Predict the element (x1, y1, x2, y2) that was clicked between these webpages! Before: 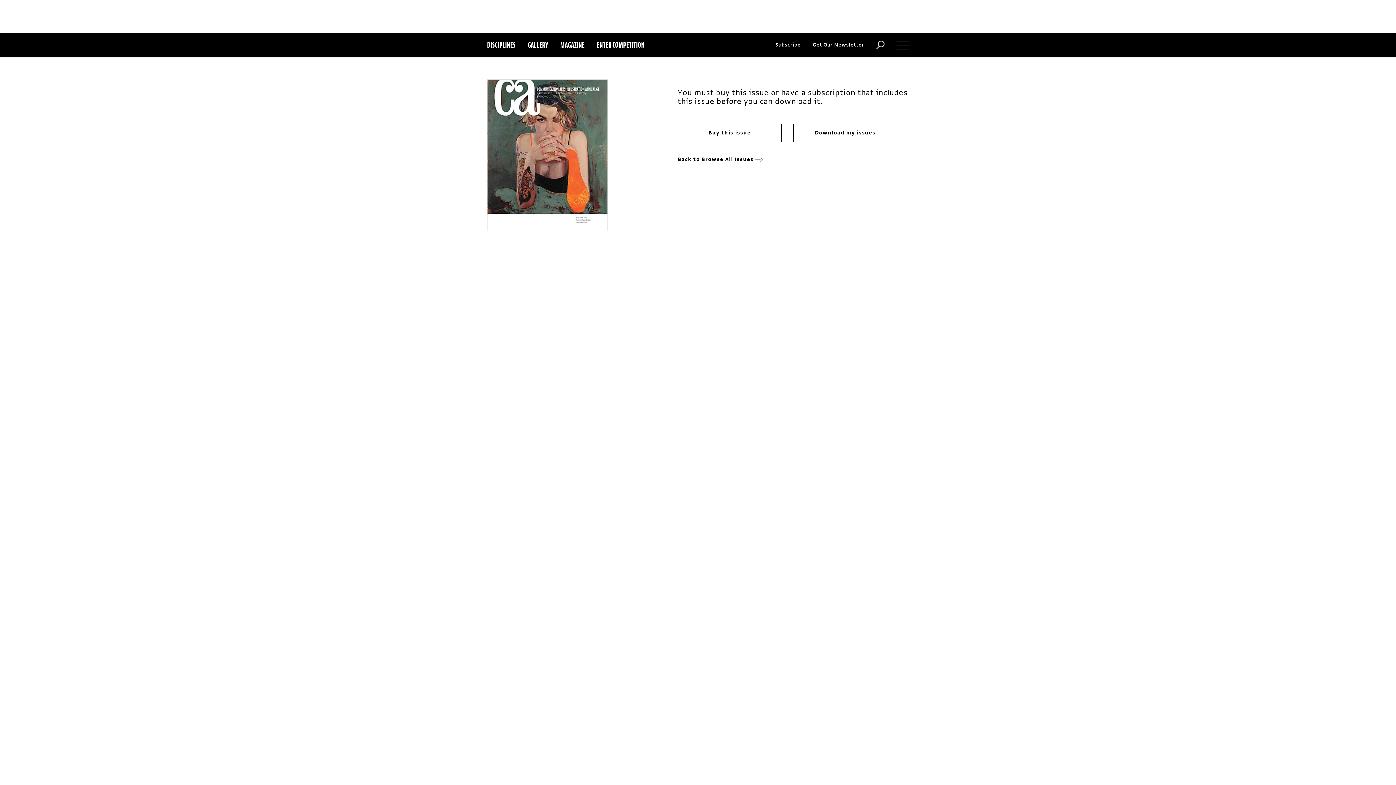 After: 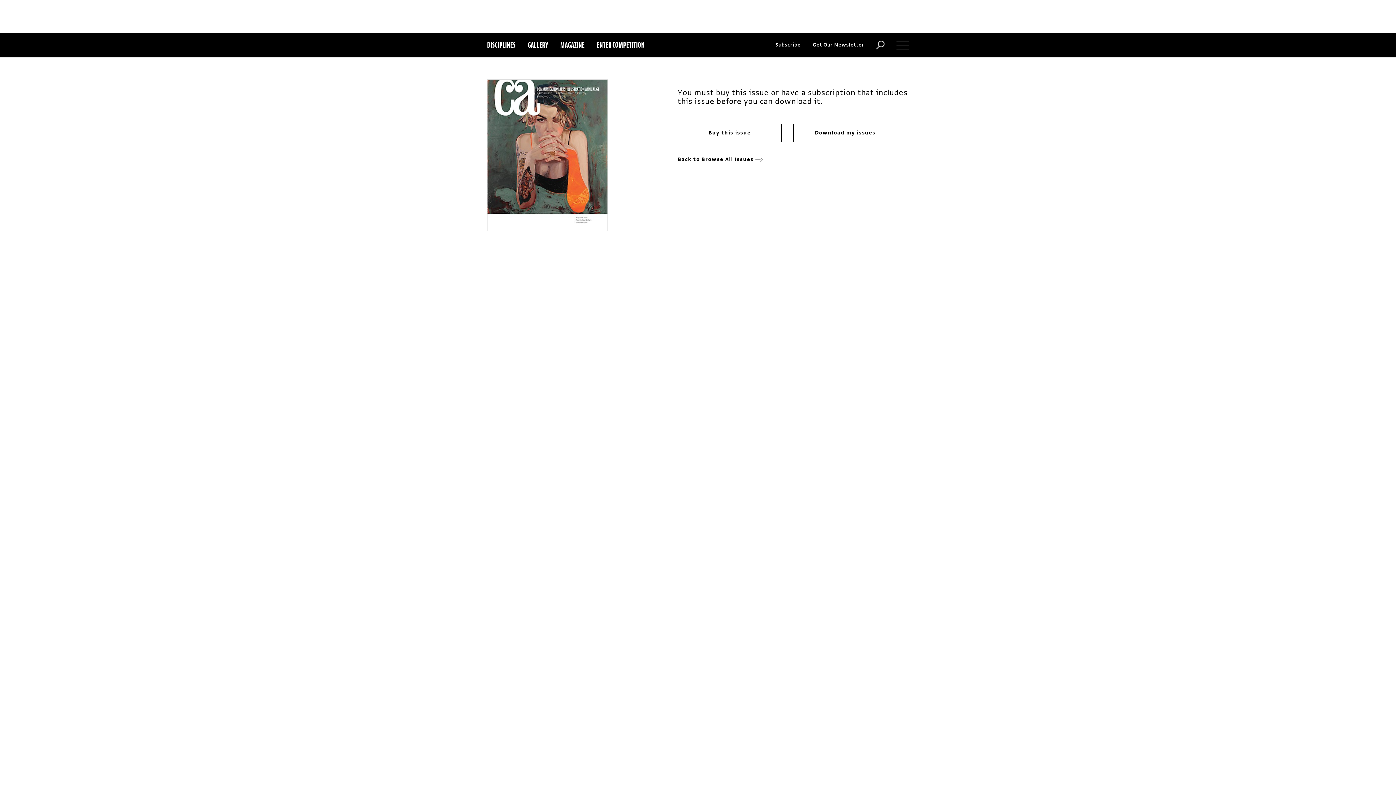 Action: label: Subscribe bbox: (775, 32, 800, 57)